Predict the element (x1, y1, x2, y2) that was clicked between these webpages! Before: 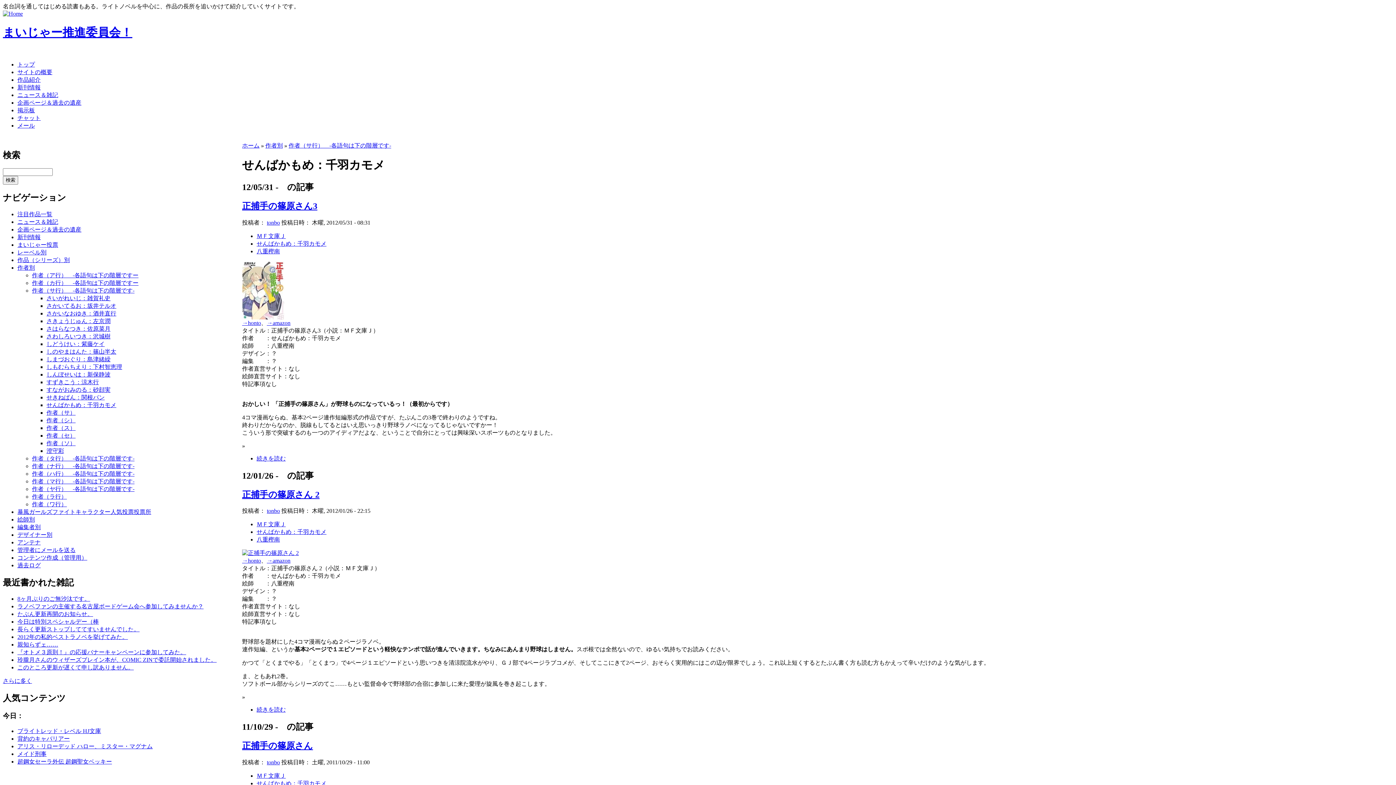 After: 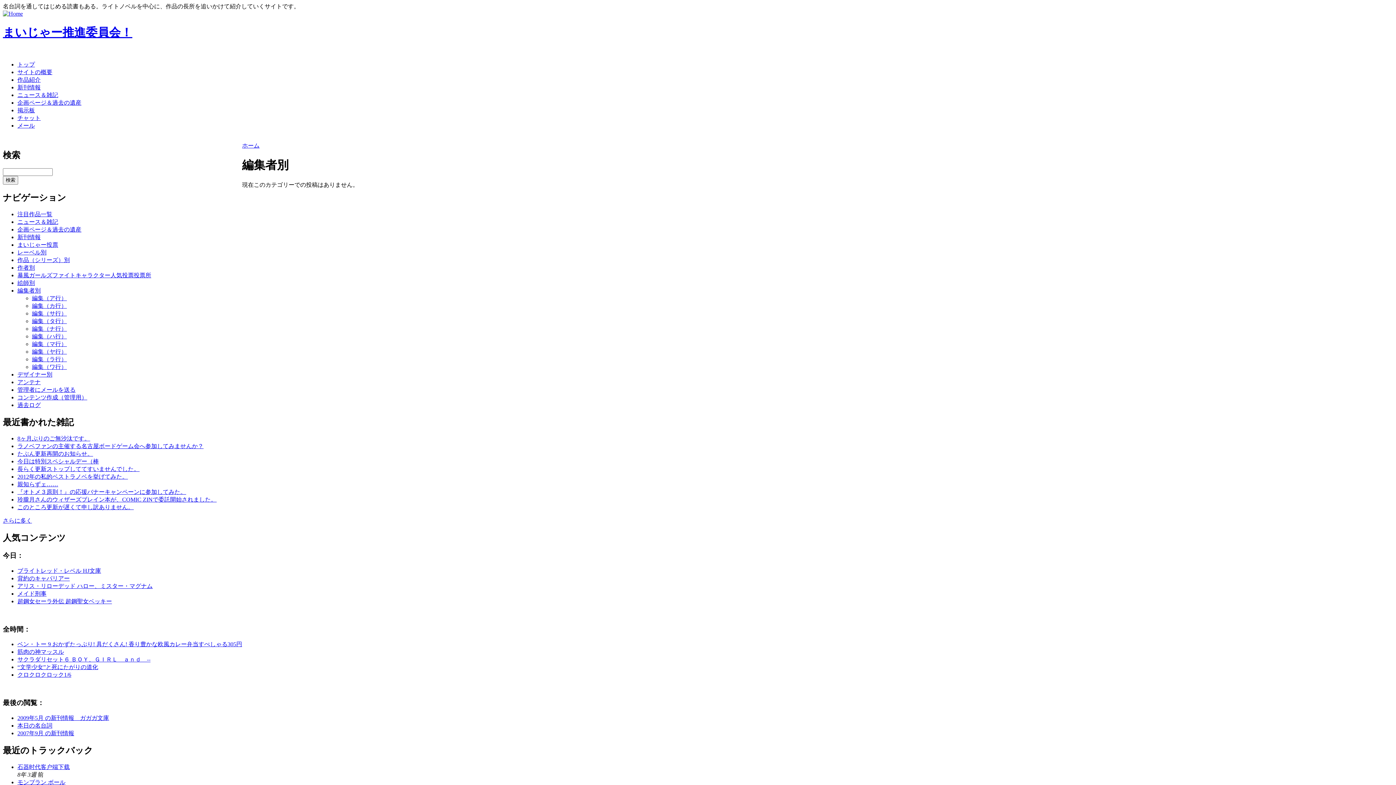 Action: bbox: (17, 524, 40, 530) label: 編集者別